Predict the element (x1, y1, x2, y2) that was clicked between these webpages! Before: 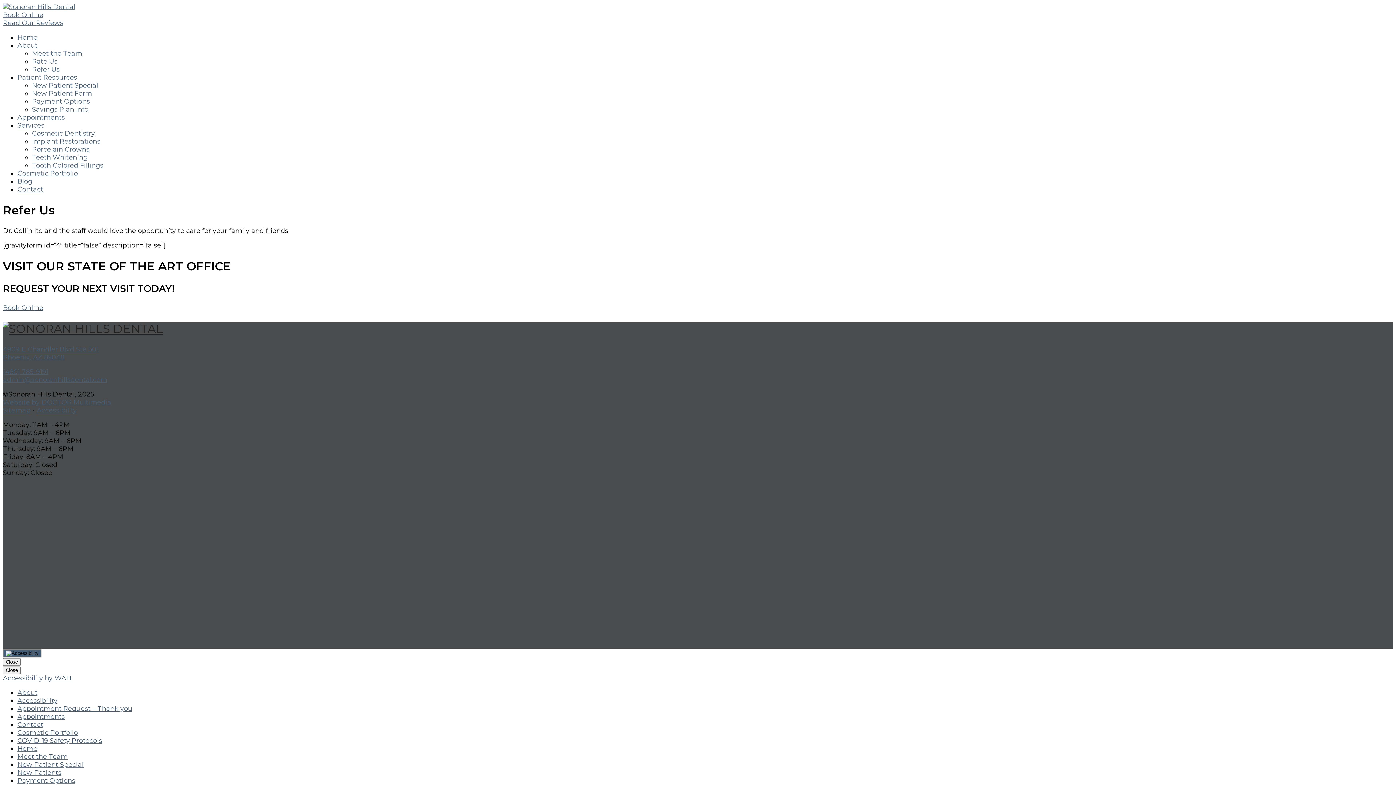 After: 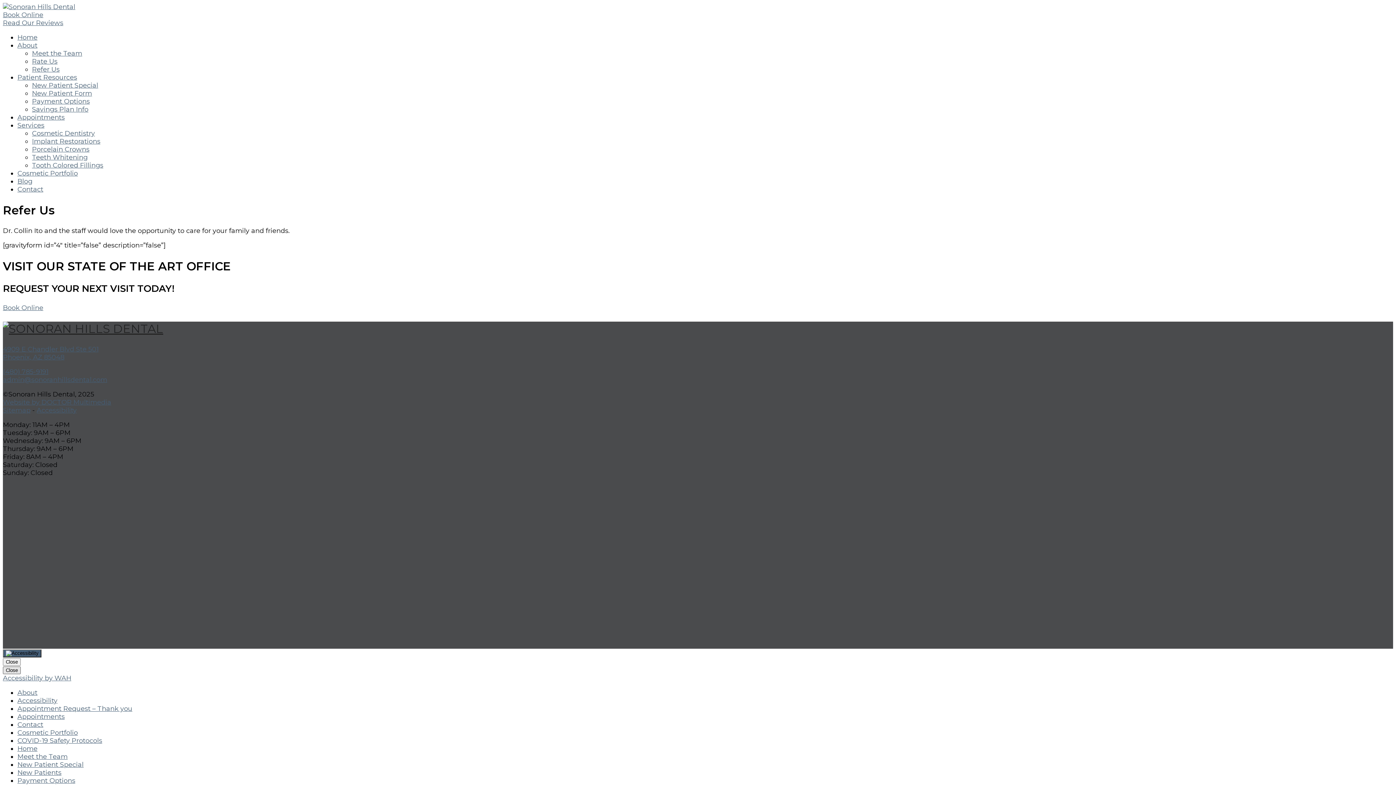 Action: label: Close bbox: (2, 667, 20, 674)